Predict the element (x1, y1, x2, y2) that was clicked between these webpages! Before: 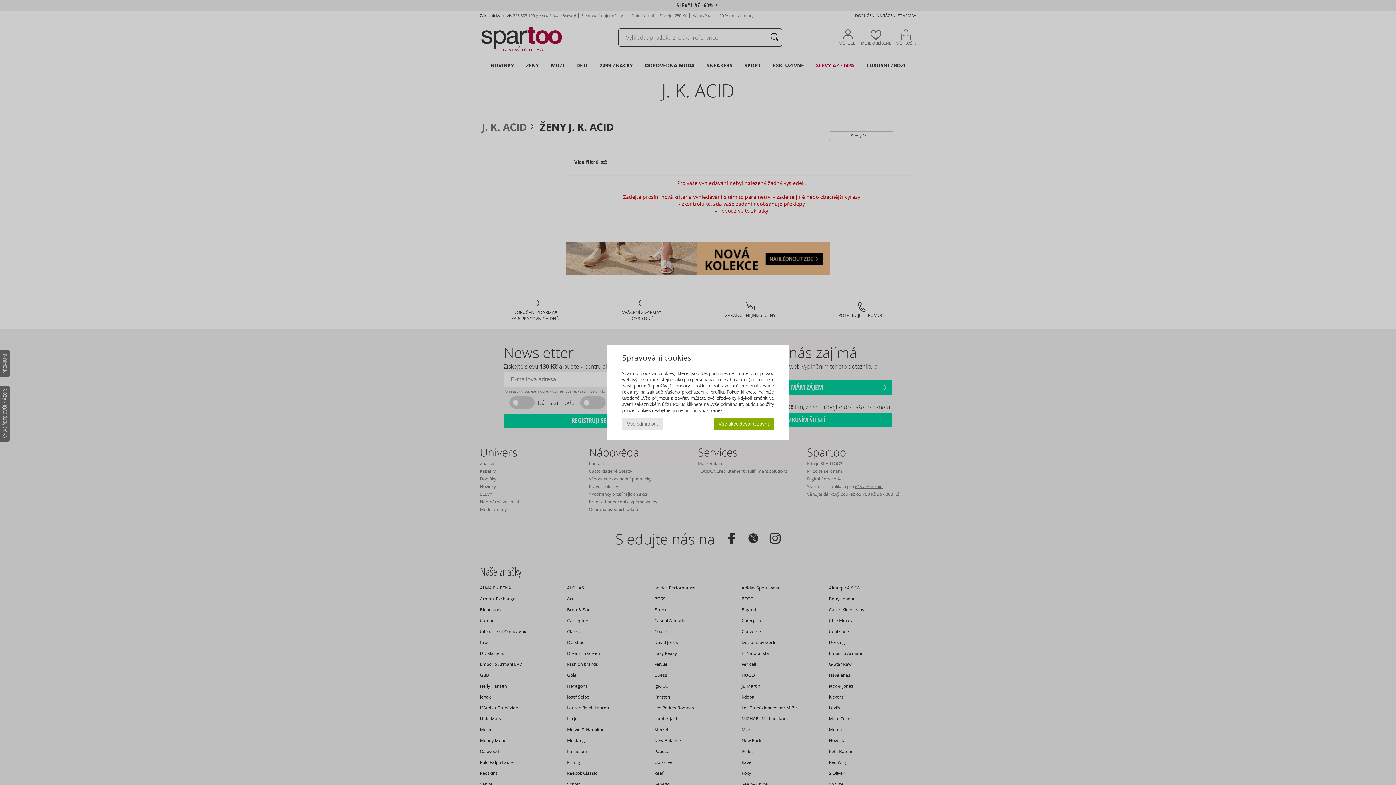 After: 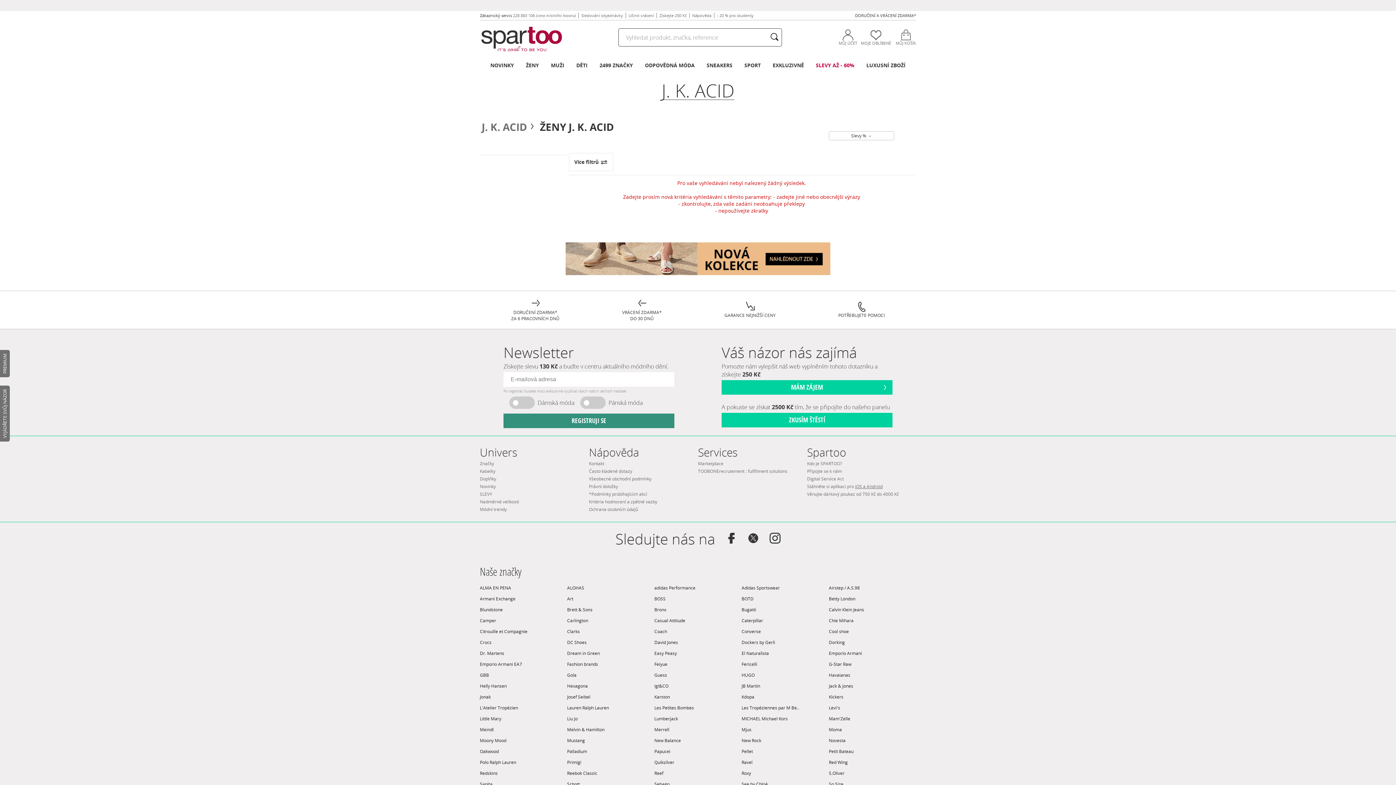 Action: bbox: (622, 418, 662, 430) label: Vše odmítnout